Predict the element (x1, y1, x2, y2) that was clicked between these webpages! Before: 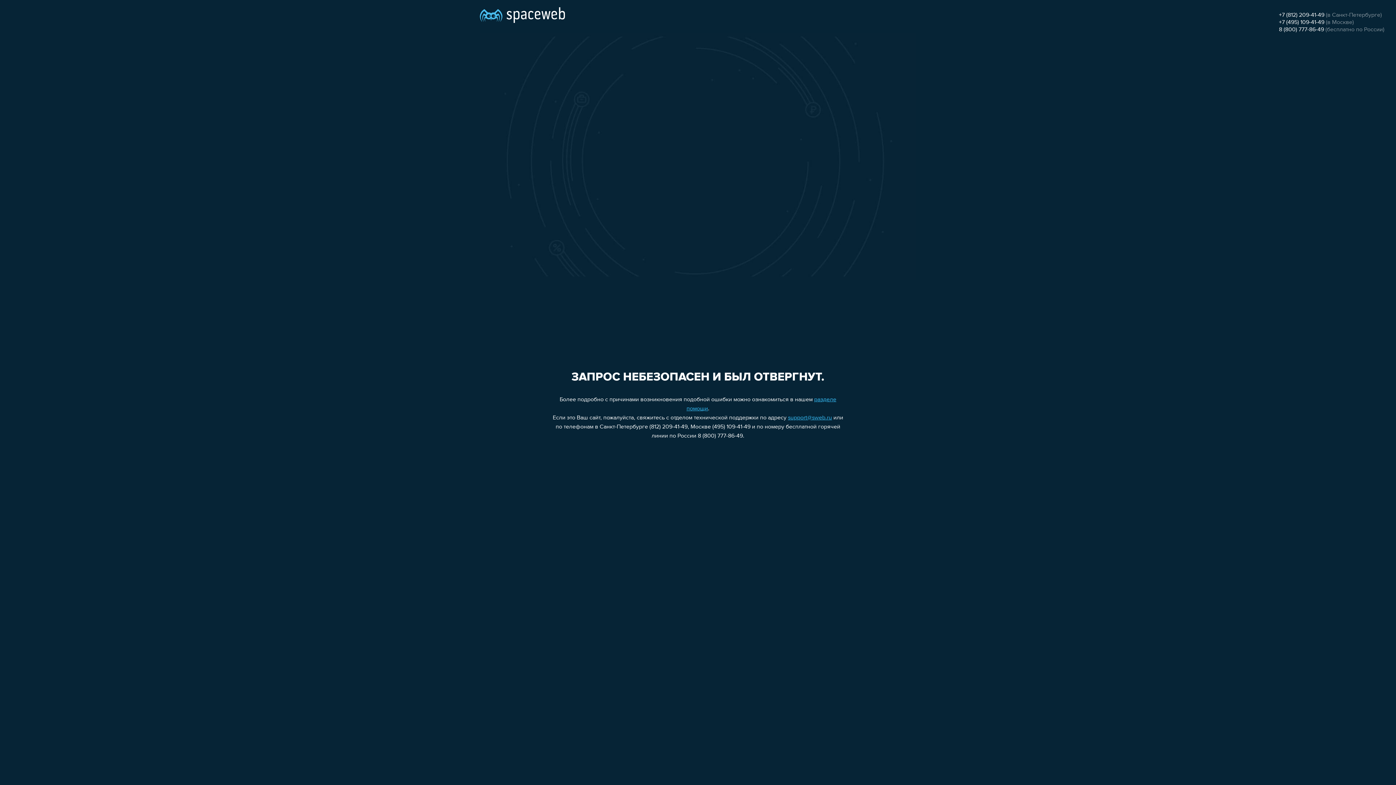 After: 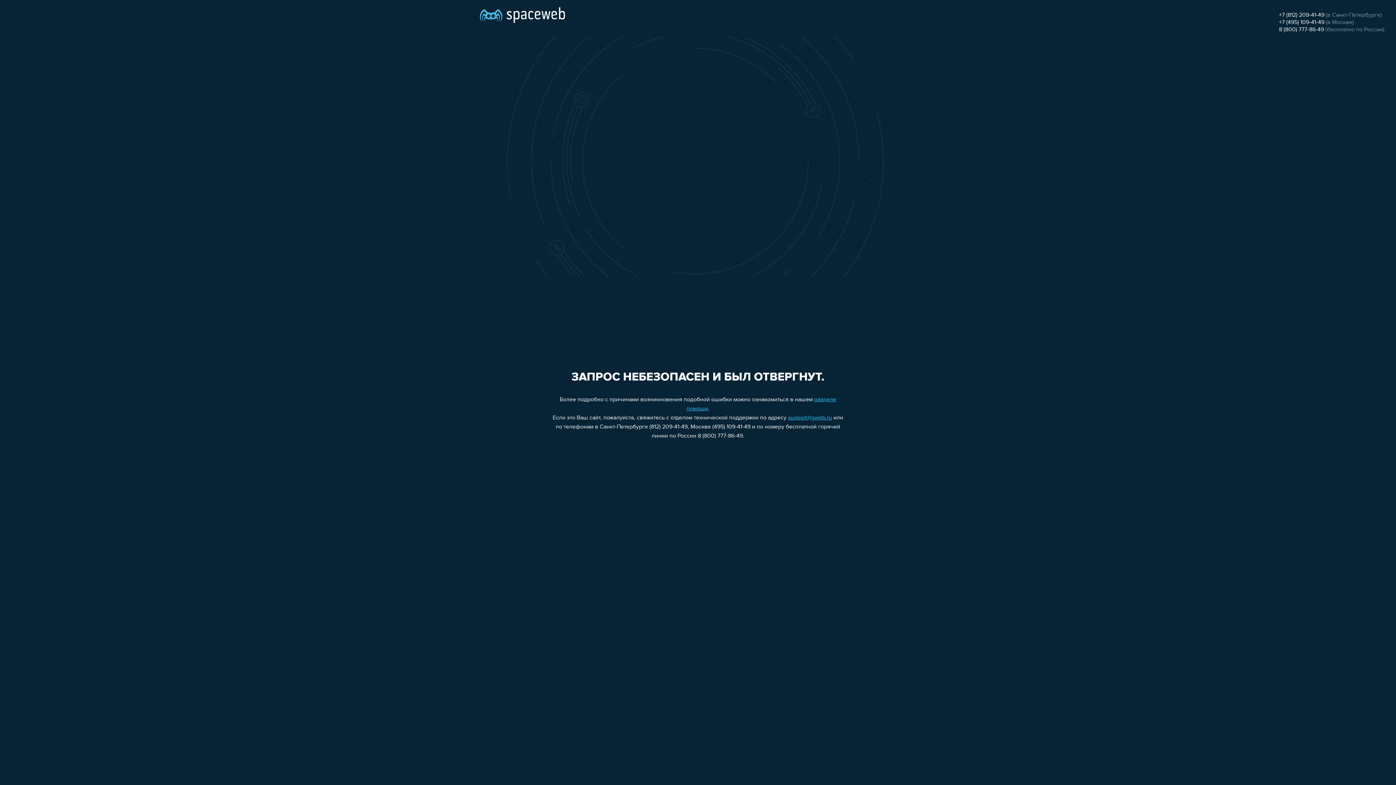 Action: bbox: (1279, 19, 1324, 25) label: +7 (495) 109-41-49